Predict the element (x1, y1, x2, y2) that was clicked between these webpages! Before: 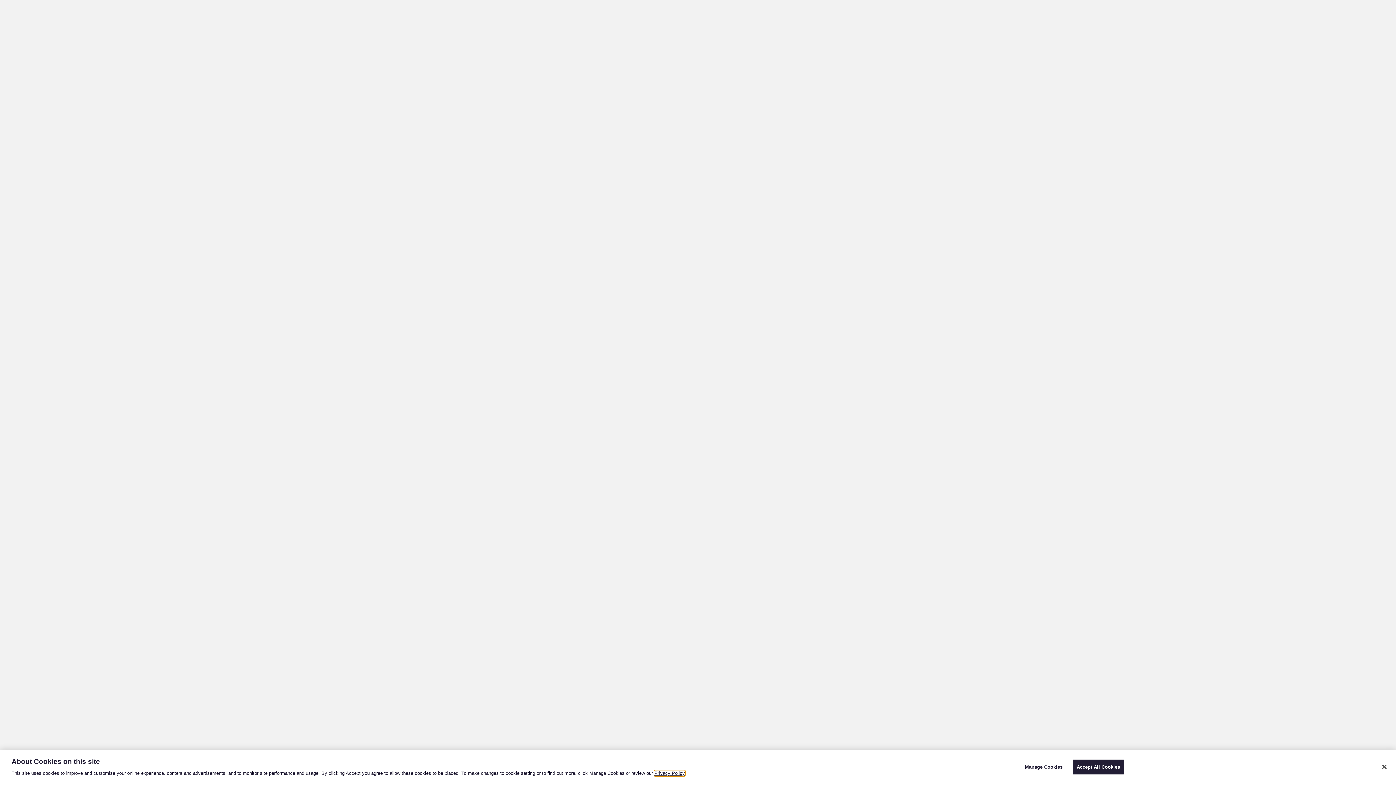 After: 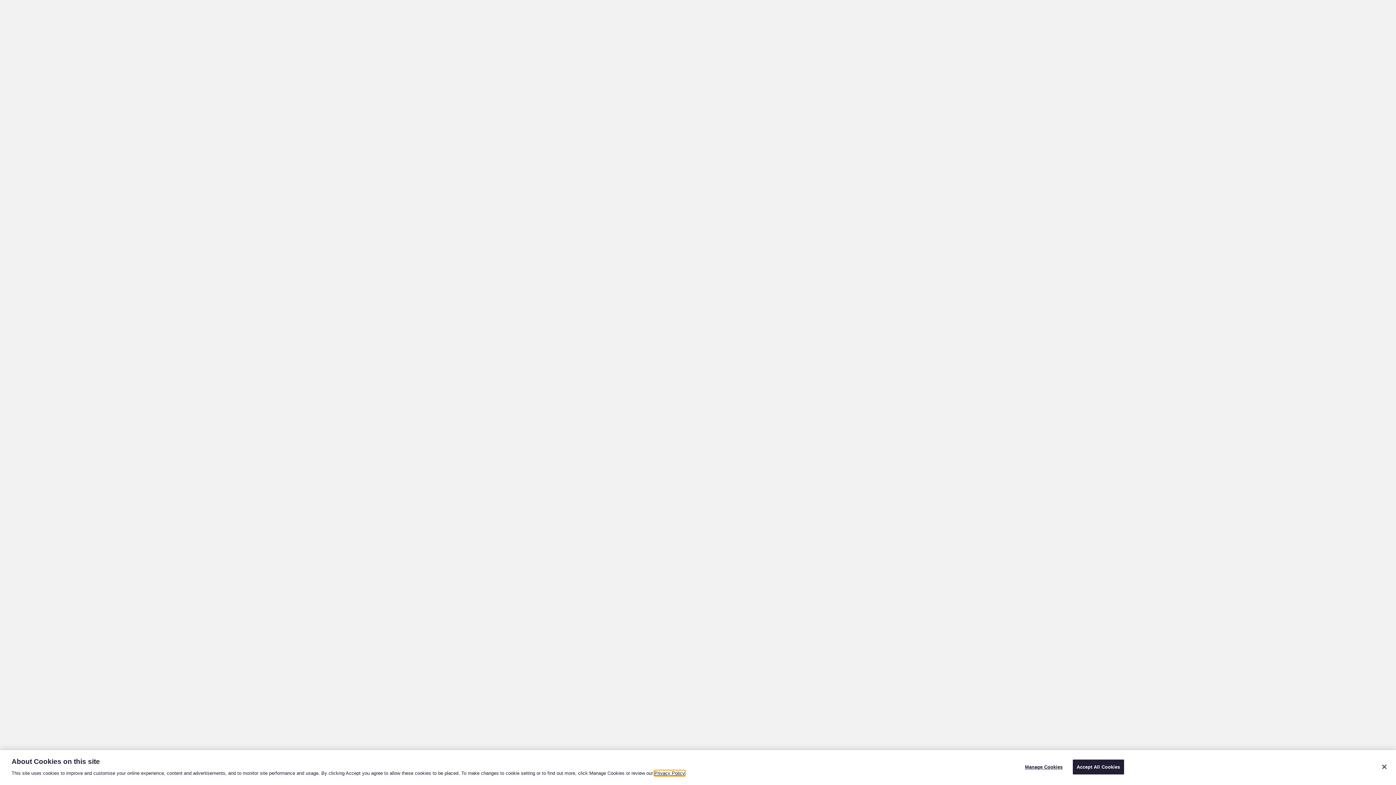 Action: label: Privacy Policy bbox: (654, 770, 685, 776)